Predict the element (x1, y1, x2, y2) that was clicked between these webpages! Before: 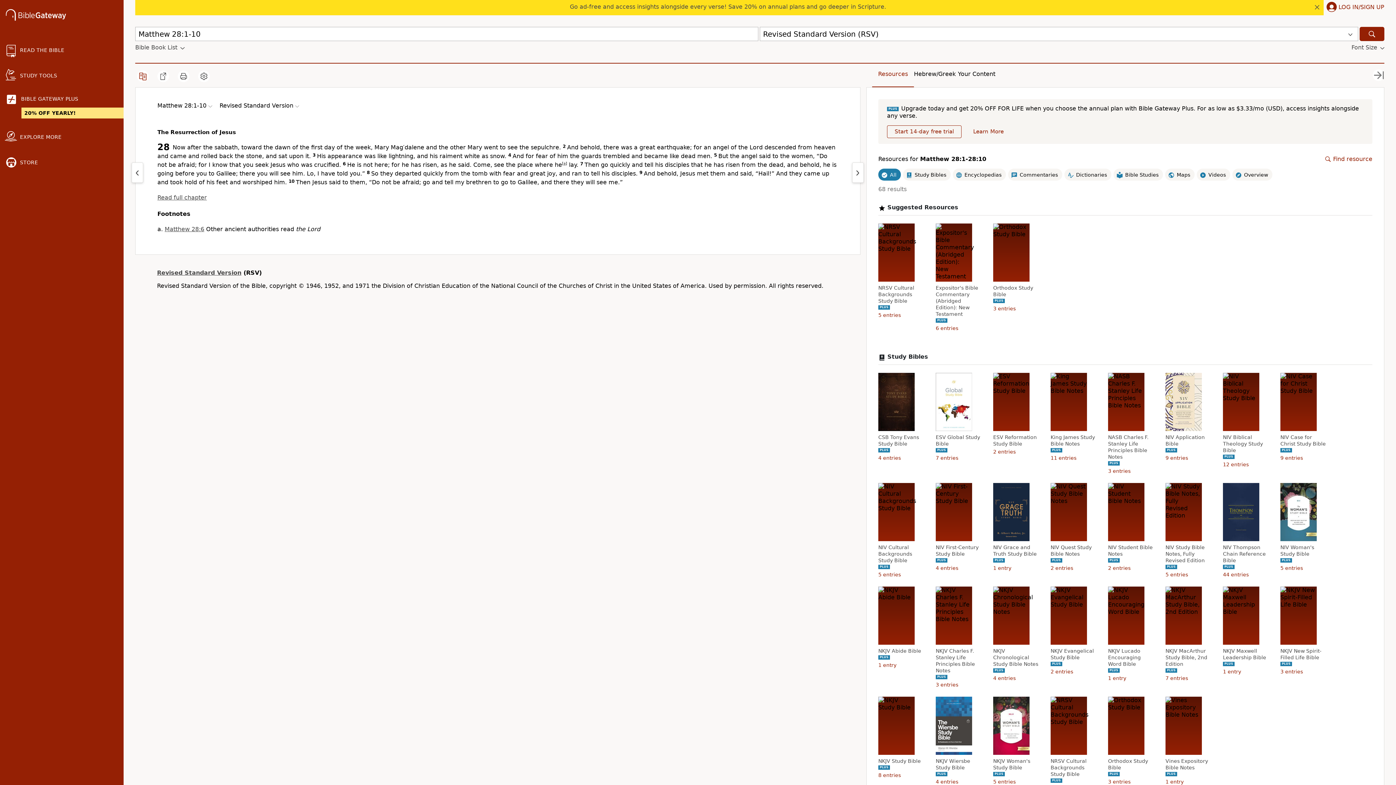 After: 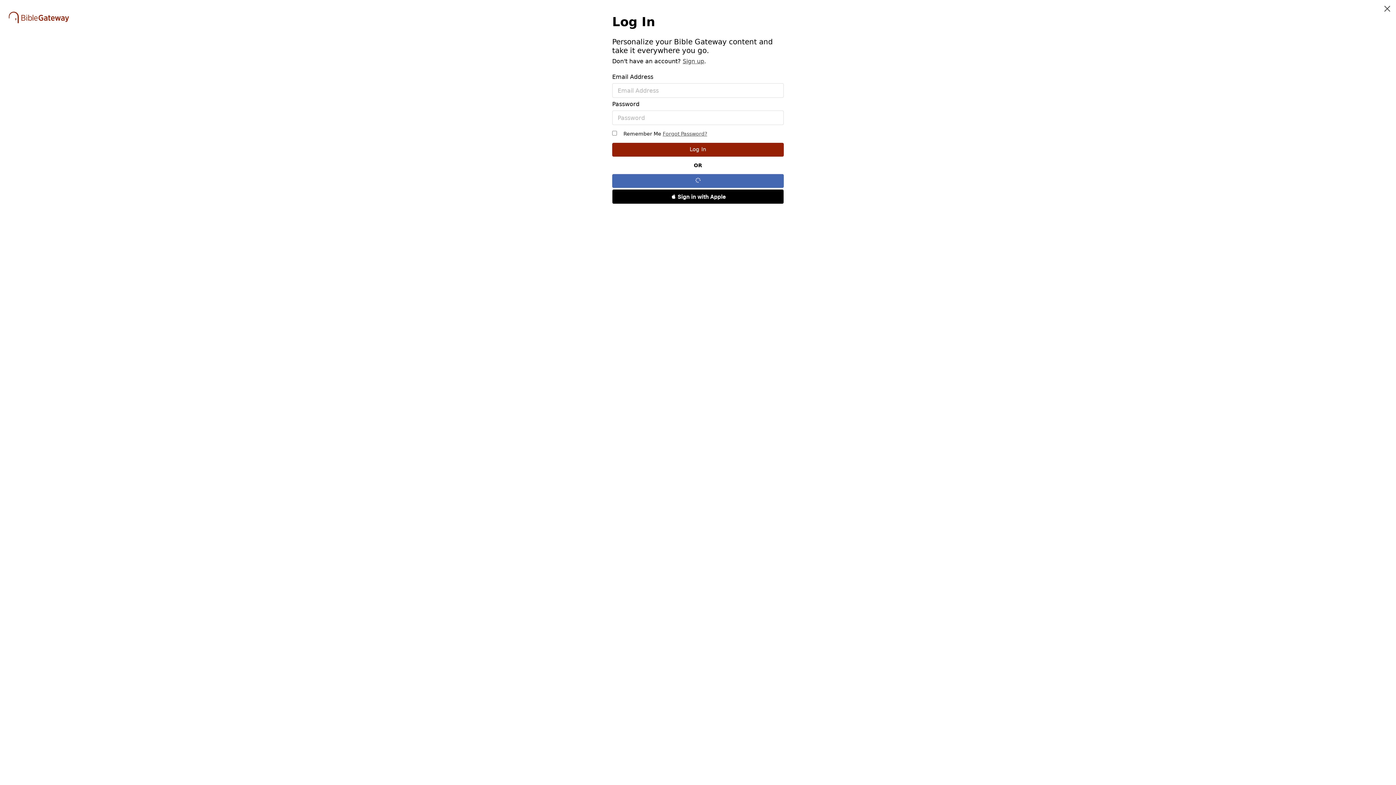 Action: label: LOG IN/SIGN UP bbox: (1324, 0, 1384, 15)